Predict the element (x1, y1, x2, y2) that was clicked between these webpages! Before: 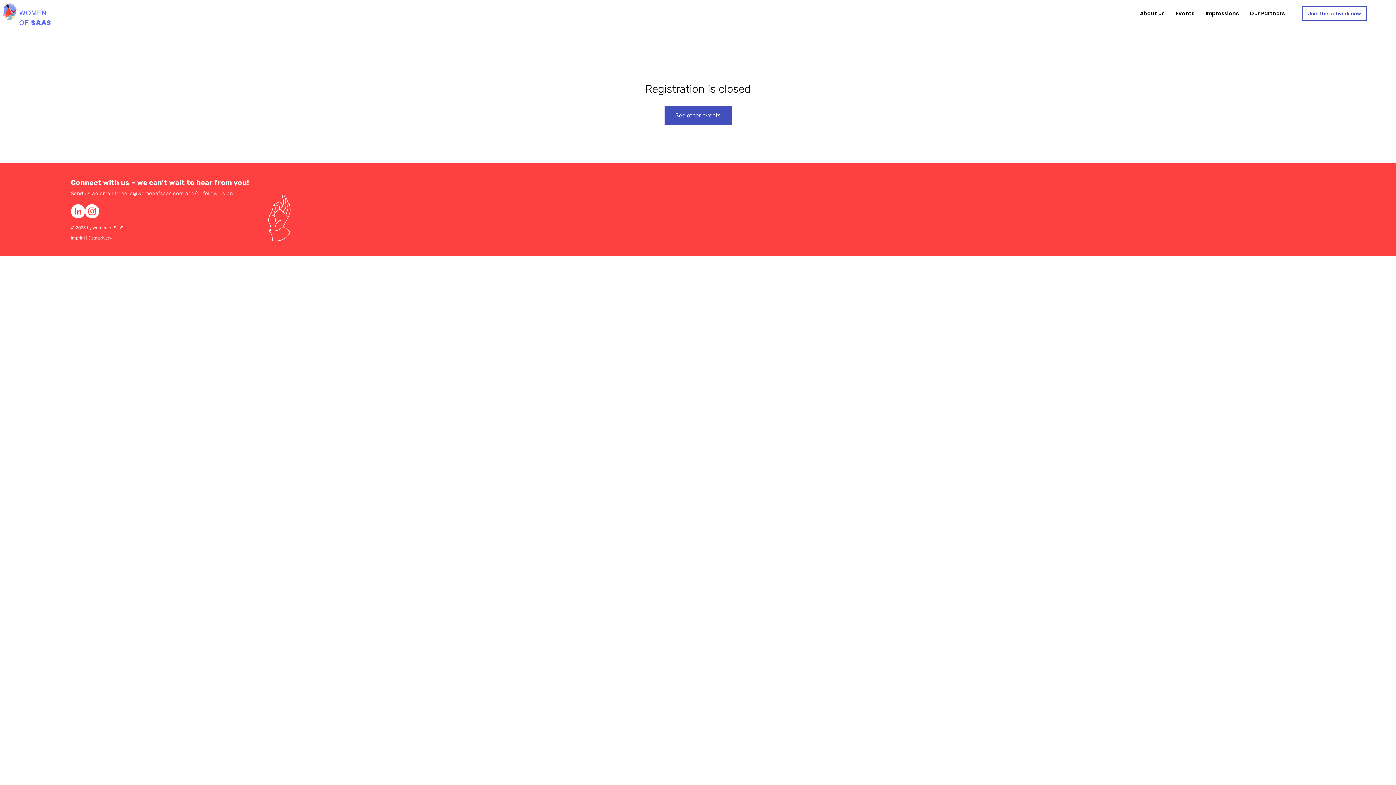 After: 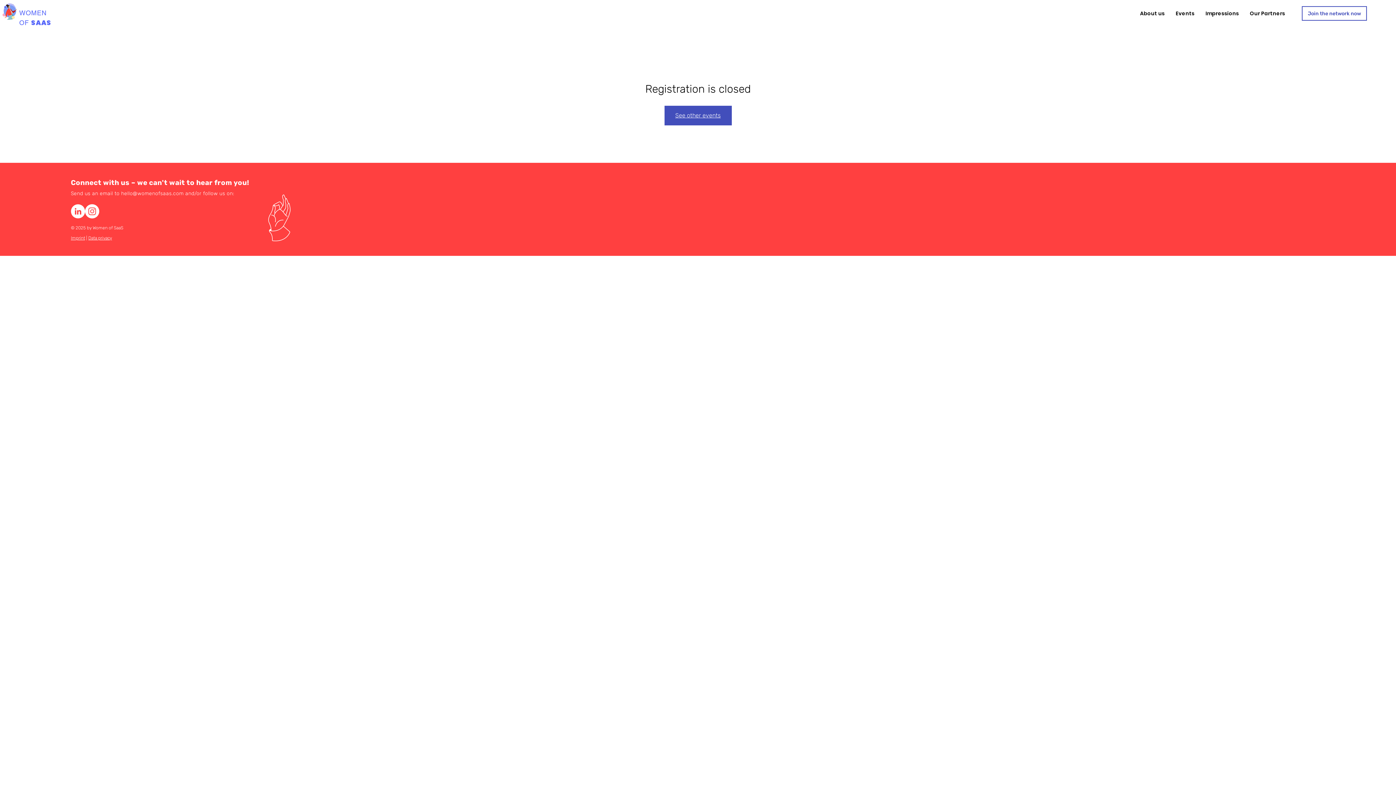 Action: bbox: (664, 105, 731, 125) label: See other events